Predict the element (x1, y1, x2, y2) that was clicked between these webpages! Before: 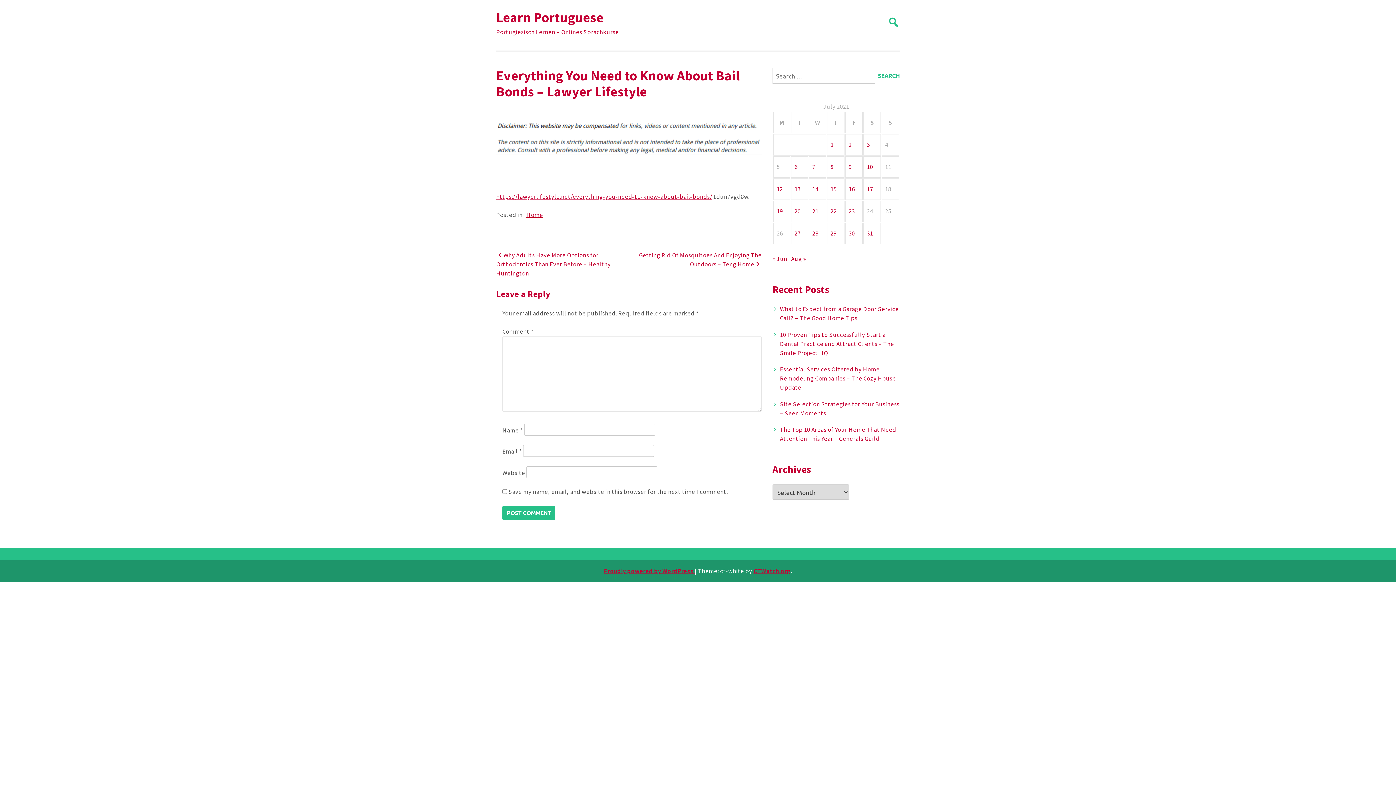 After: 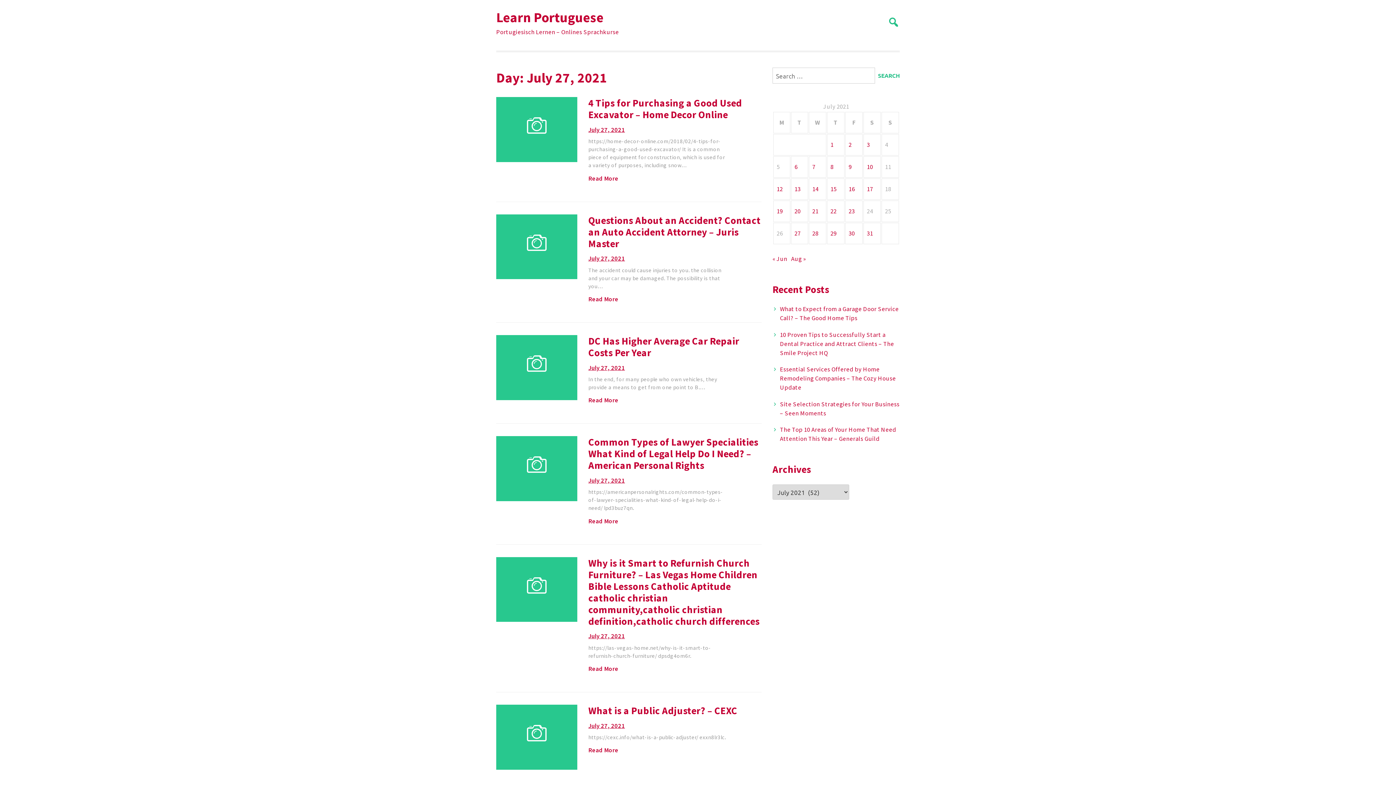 Action: bbox: (794, 229, 800, 237) label: Posts published on July 27, 2021